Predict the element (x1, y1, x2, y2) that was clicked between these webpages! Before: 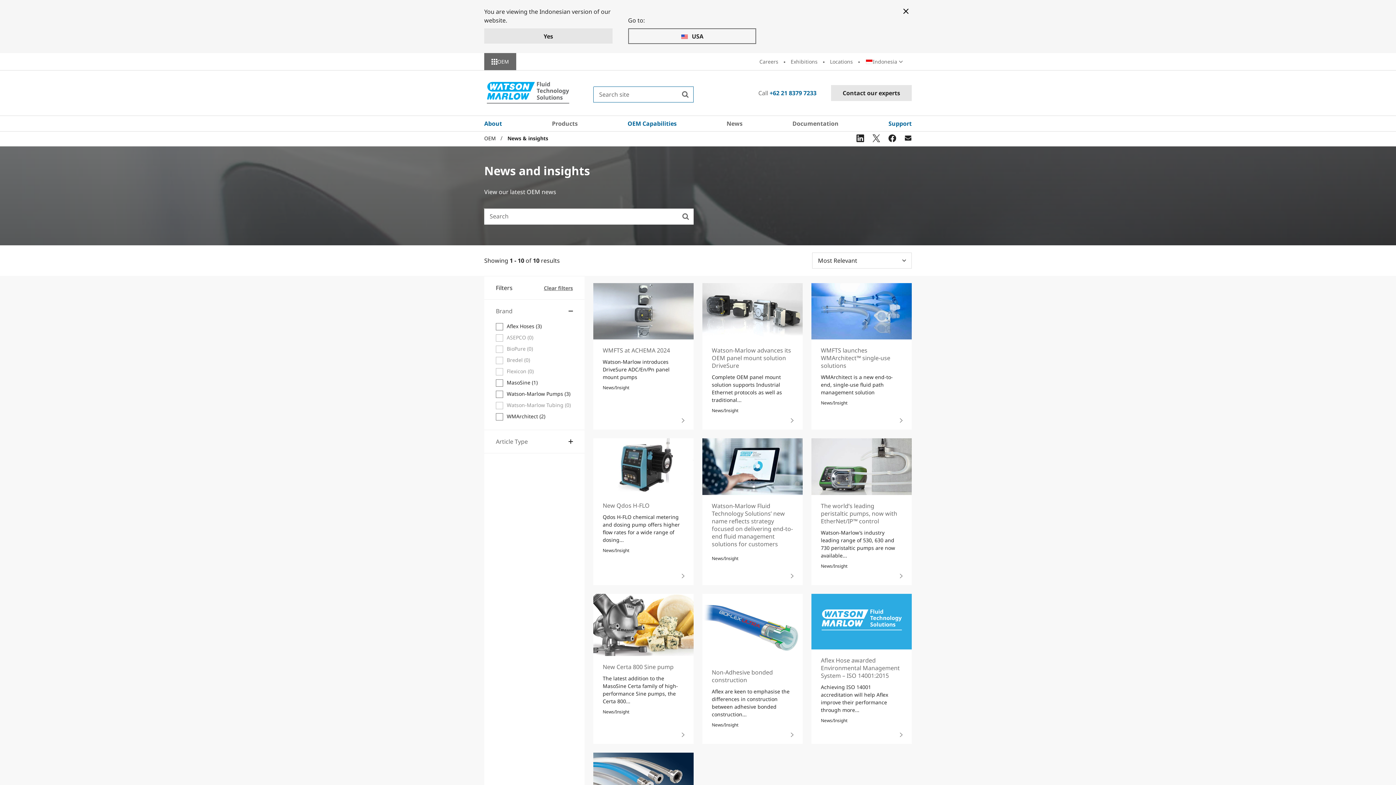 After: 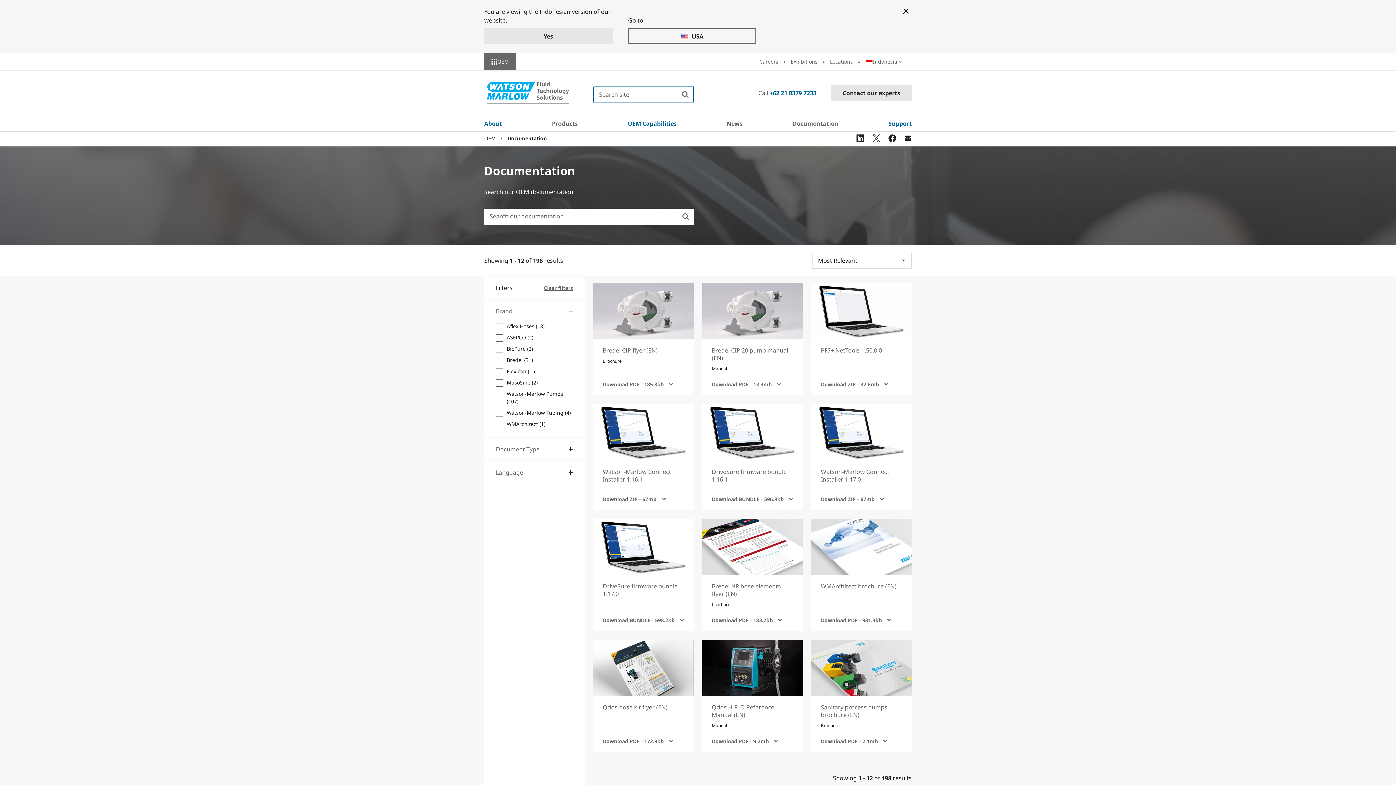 Action: bbox: (792, 116, 838, 131) label: Documentation